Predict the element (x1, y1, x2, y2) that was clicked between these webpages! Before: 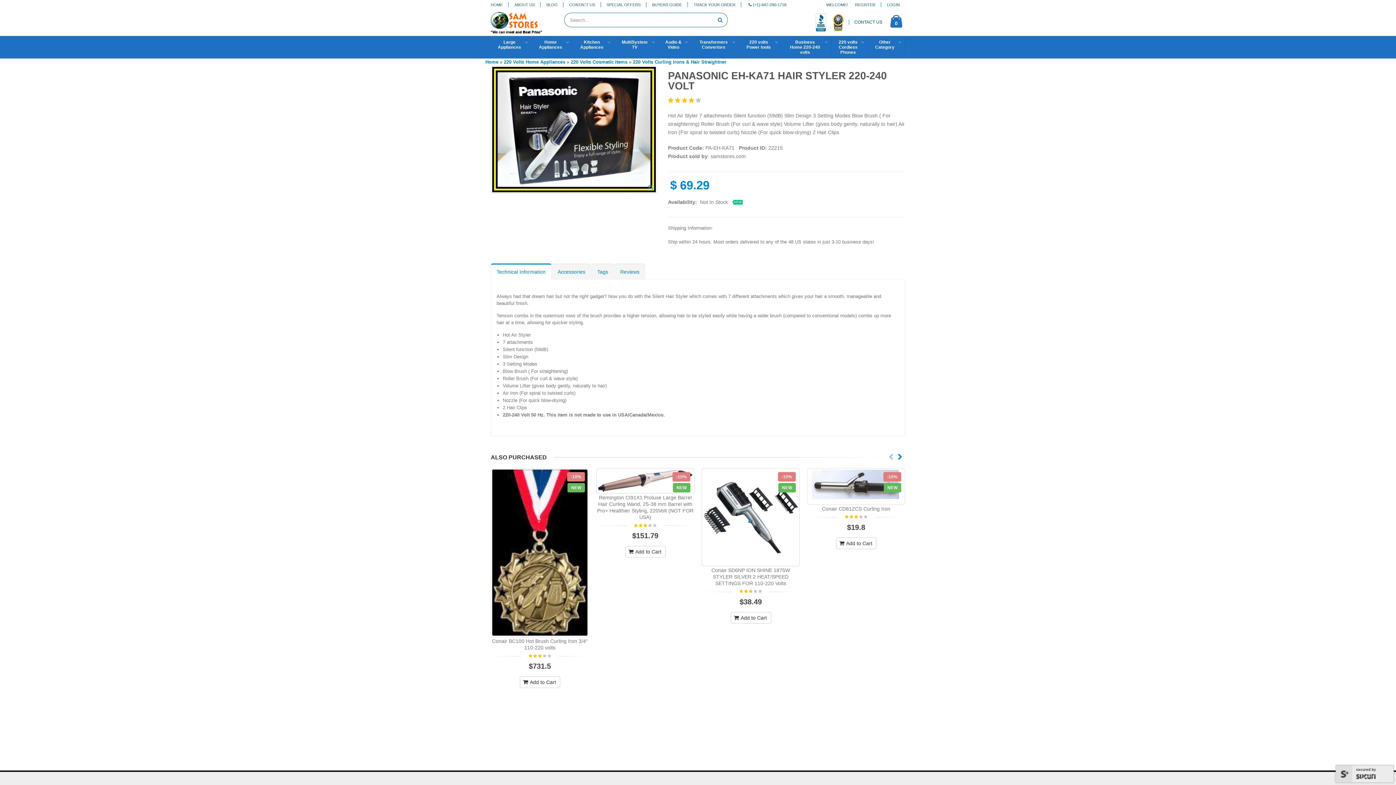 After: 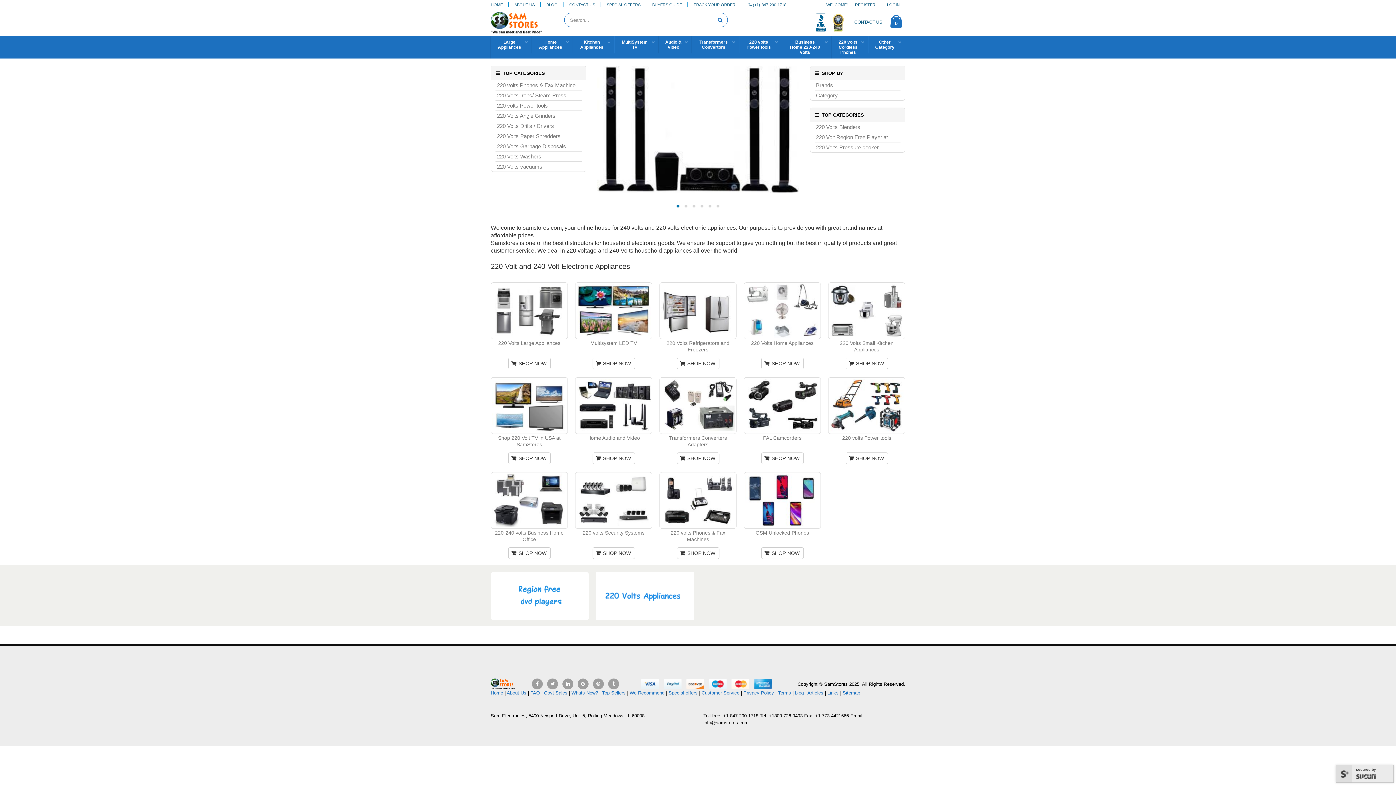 Action: bbox: (490, 0, 508, 8) label: HOME